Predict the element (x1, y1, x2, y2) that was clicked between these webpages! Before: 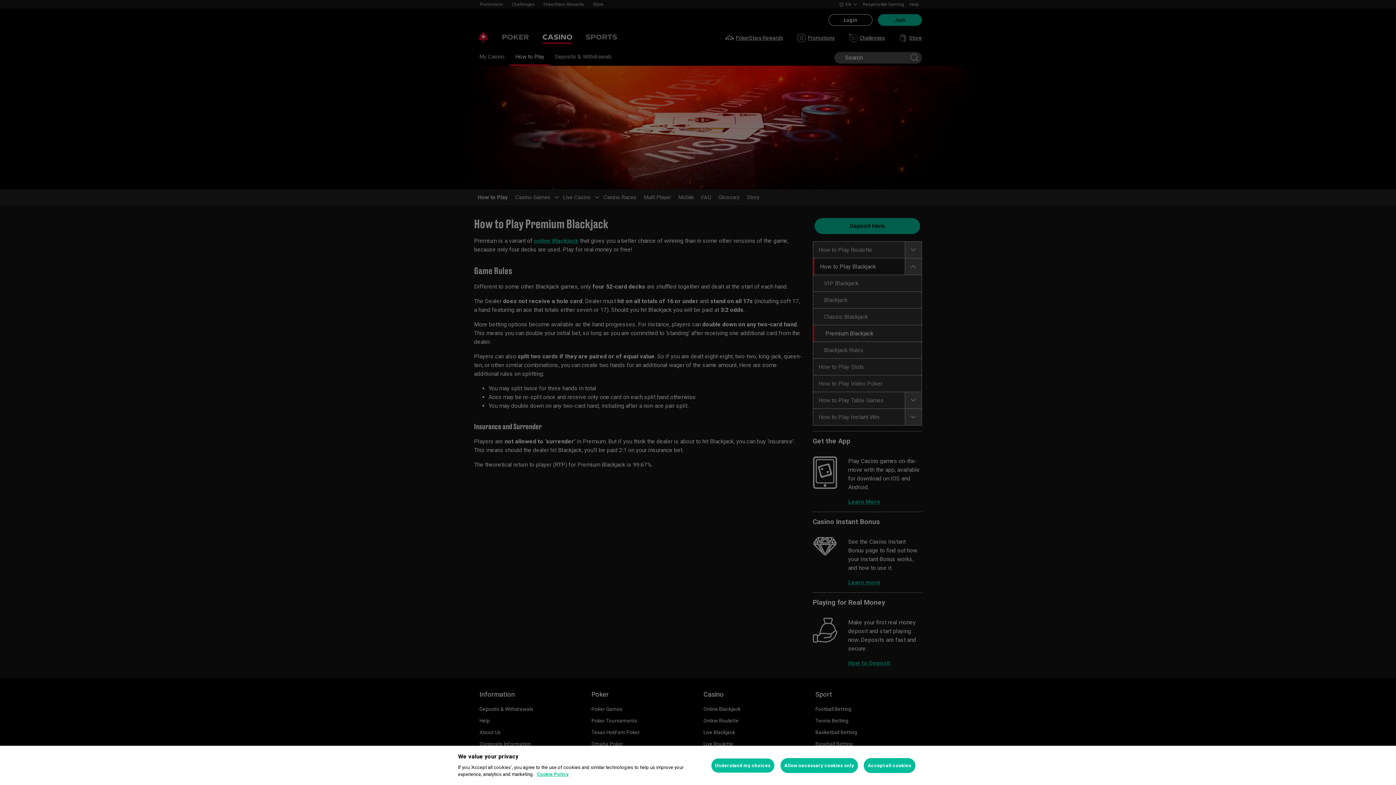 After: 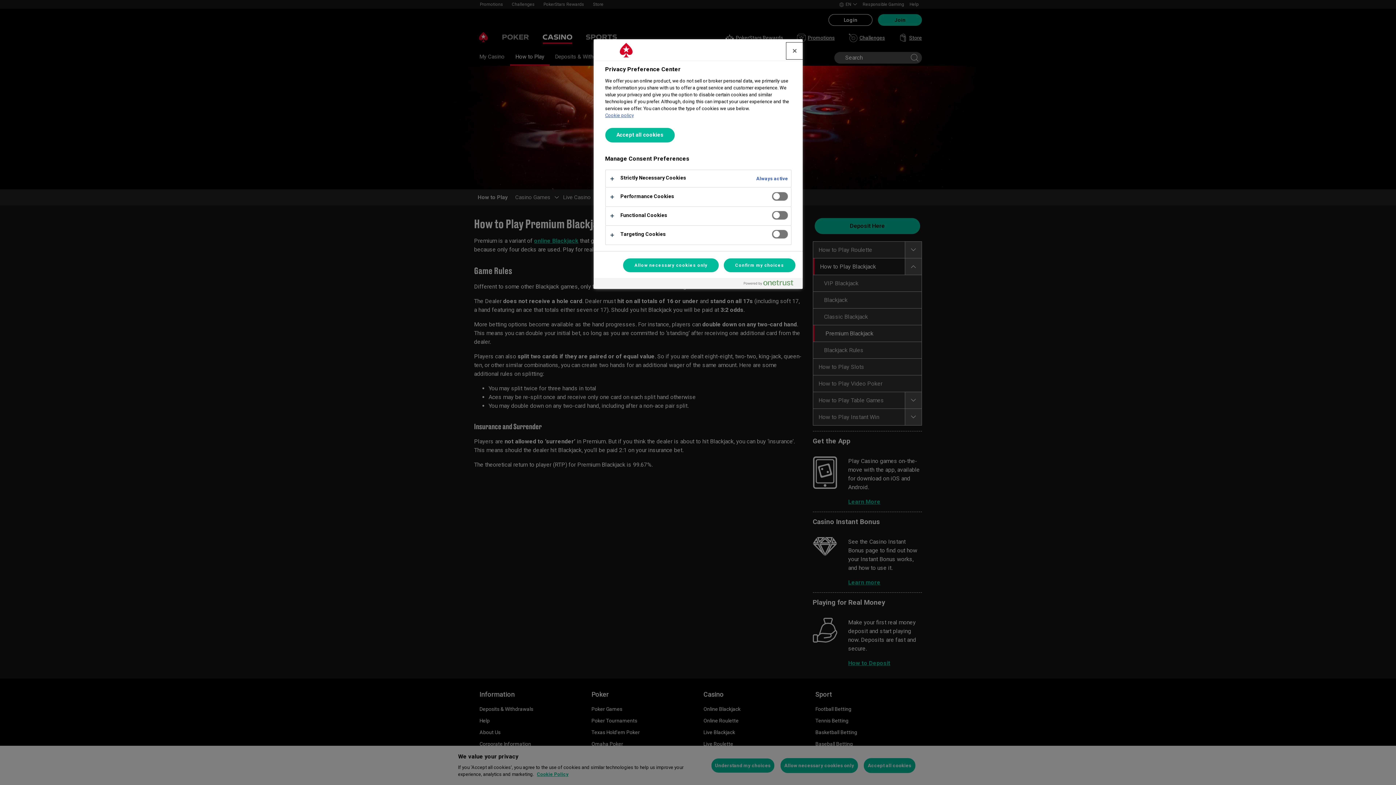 Action: label: Understand my choices bbox: (711, 758, 774, 773)